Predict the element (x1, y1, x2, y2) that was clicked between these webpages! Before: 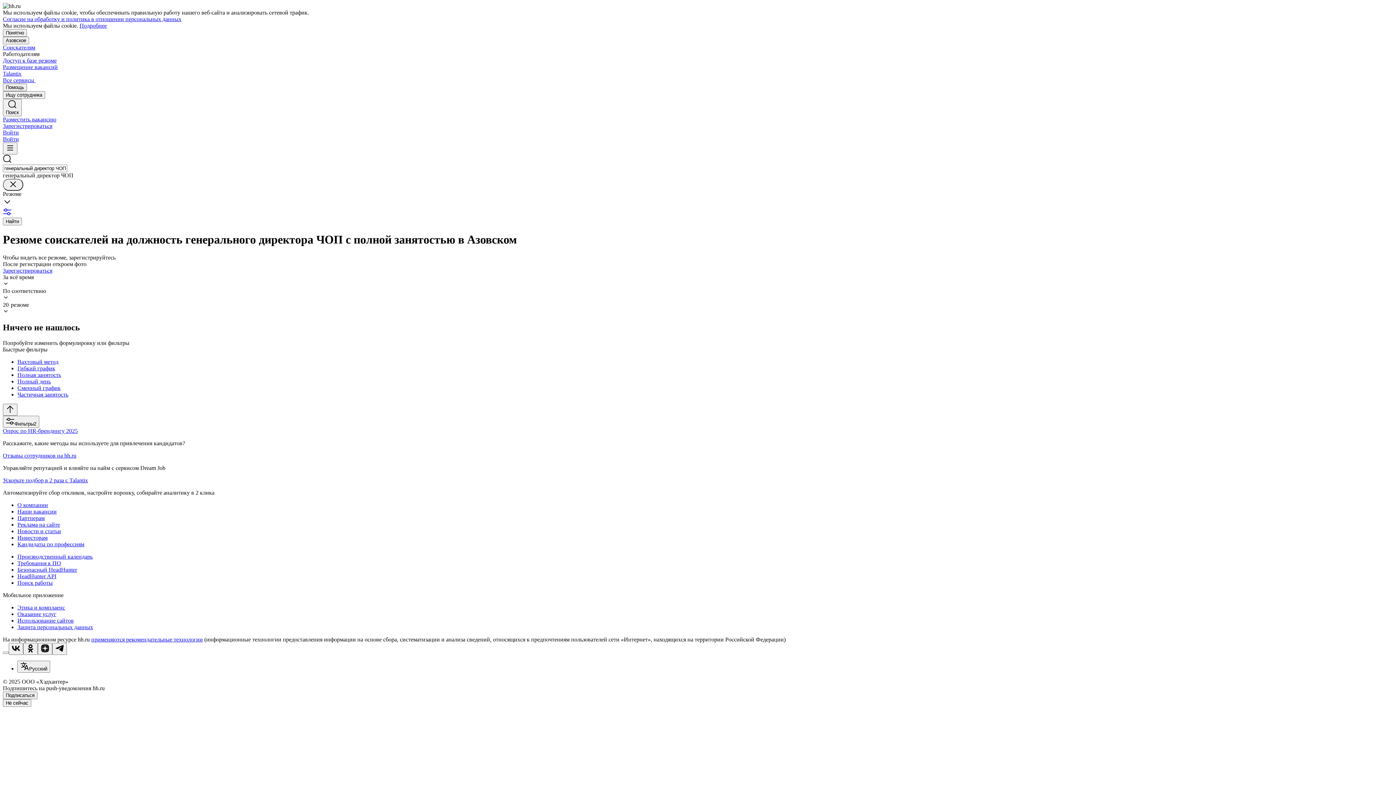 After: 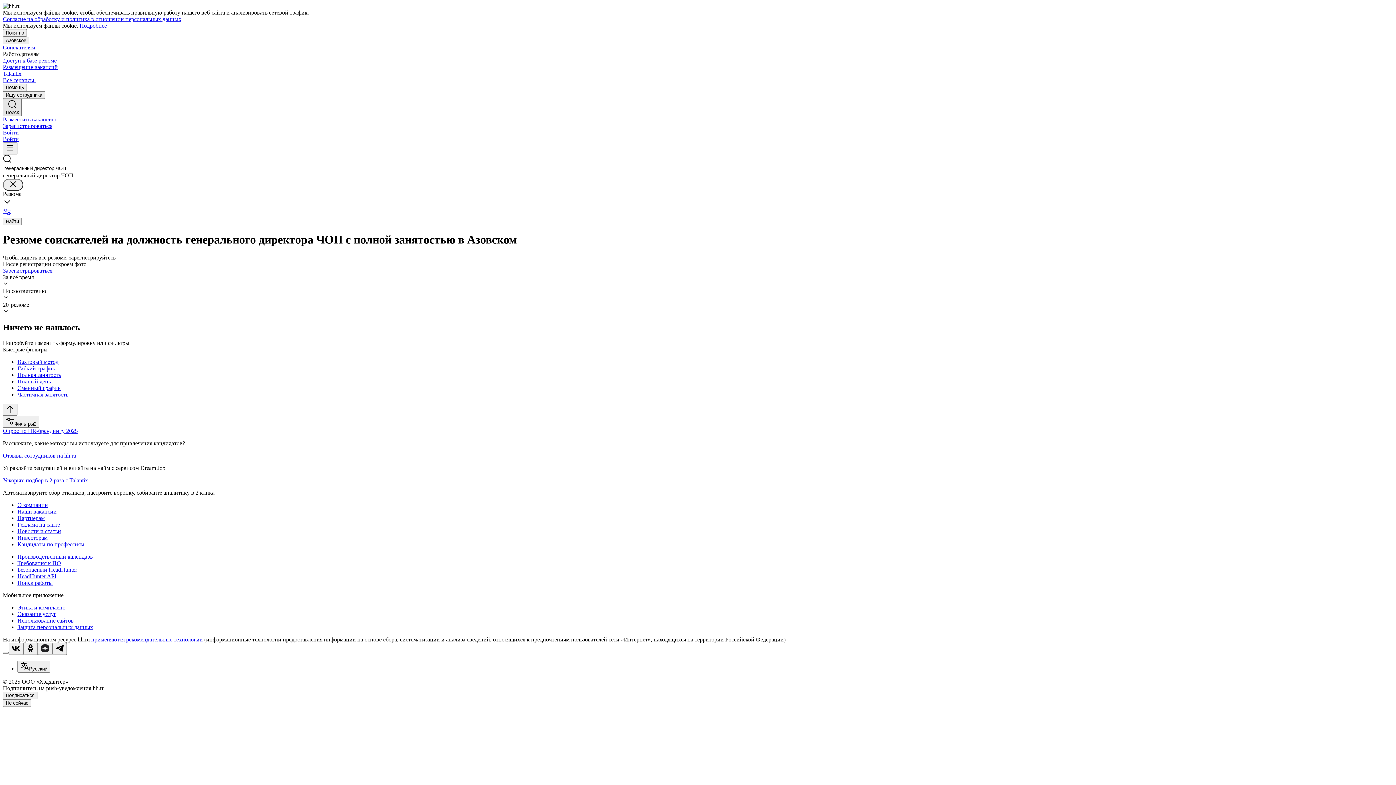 Action: bbox: (2, 98, 21, 116) label: Поиск